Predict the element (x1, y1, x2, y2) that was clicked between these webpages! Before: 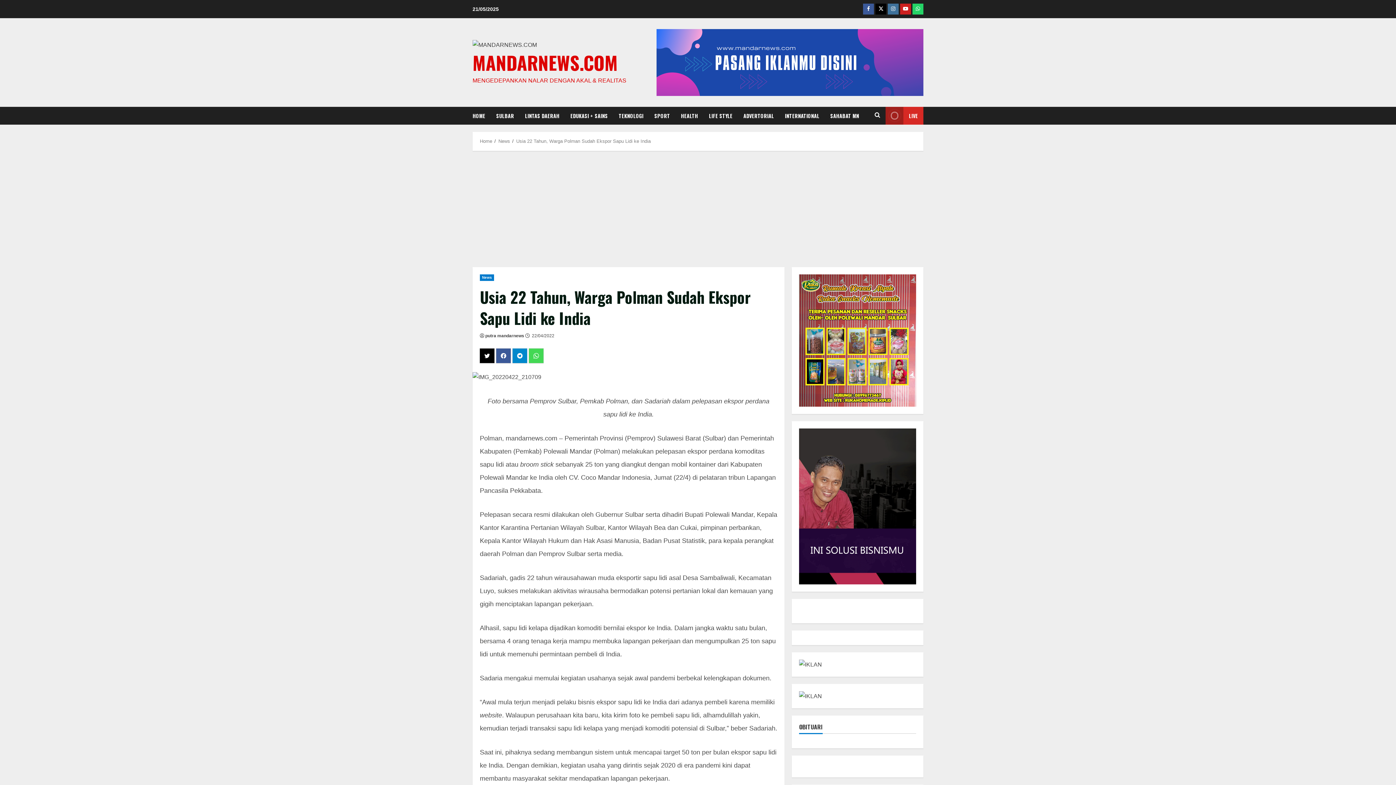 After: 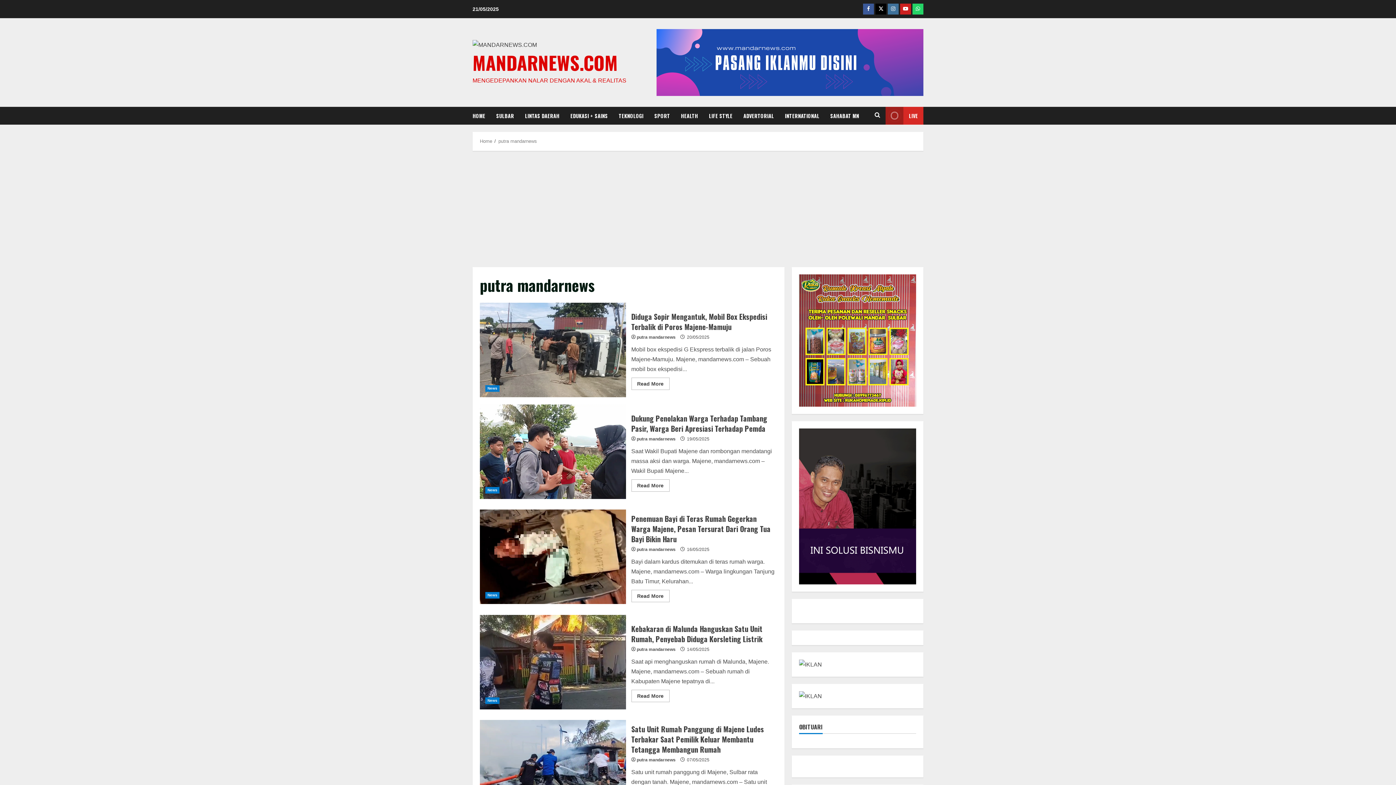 Action: bbox: (485, 332, 524, 339) label: putra mandarnews